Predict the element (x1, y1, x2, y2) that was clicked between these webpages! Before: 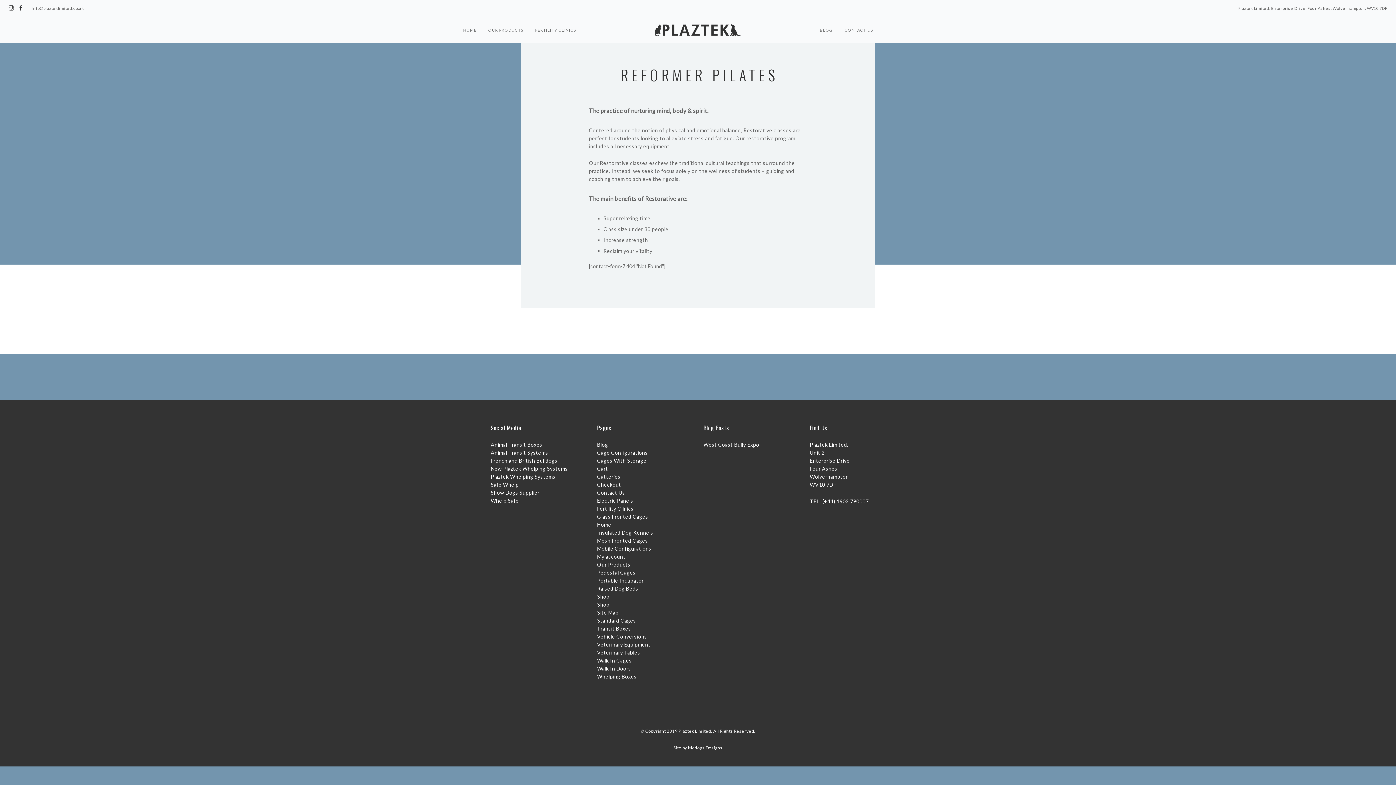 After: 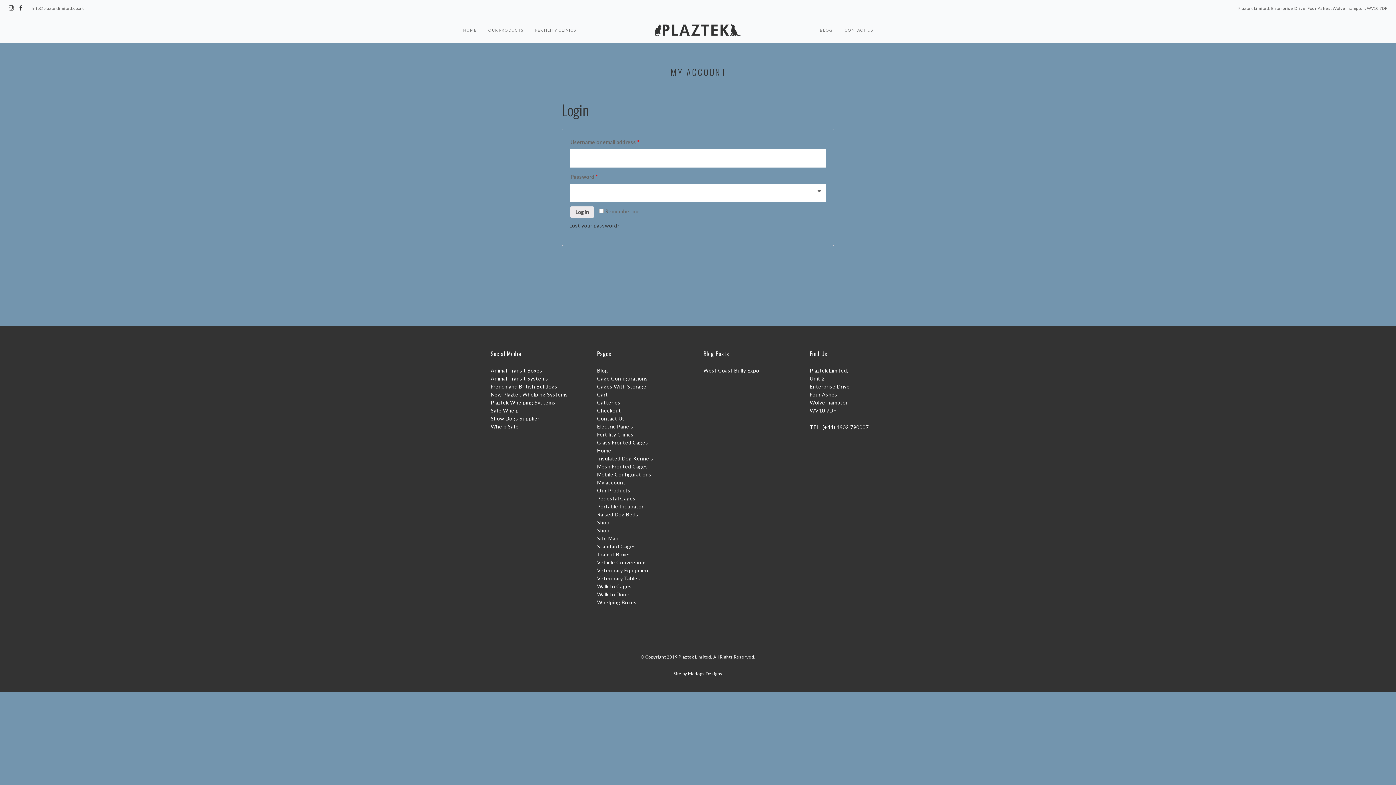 Action: label: My account bbox: (597, 553, 625, 560)